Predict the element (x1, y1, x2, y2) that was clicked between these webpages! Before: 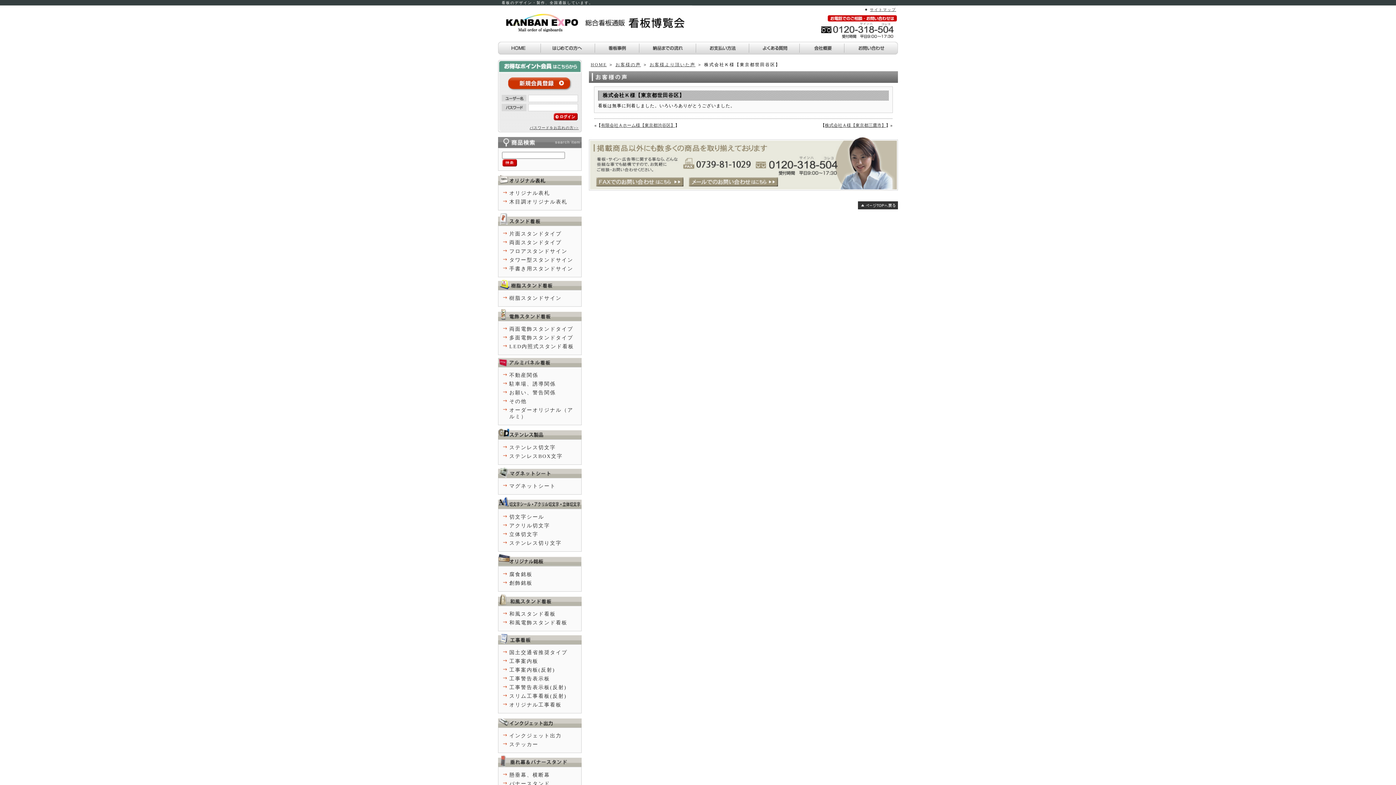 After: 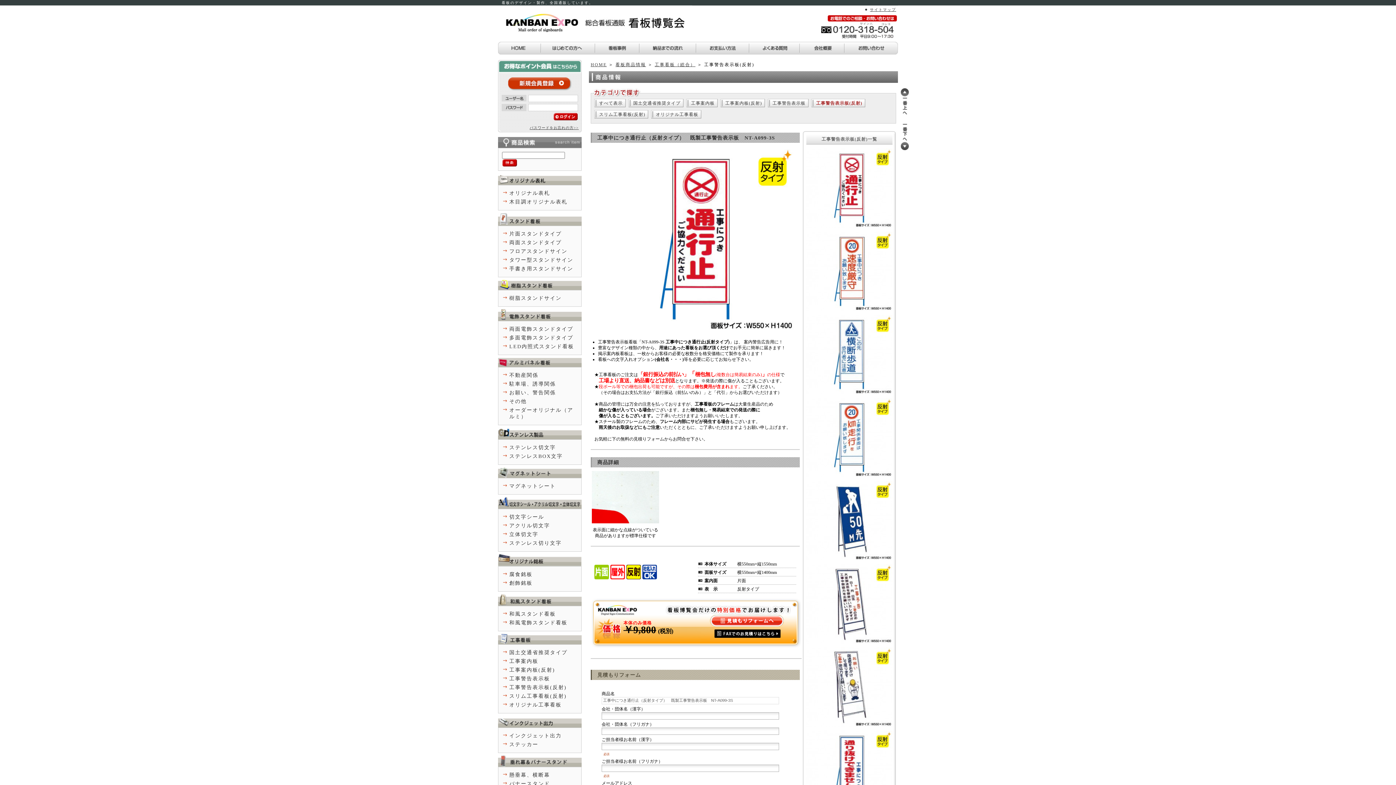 Action: label: 工事警告表示板(反射) bbox: (509, 684, 577, 691)